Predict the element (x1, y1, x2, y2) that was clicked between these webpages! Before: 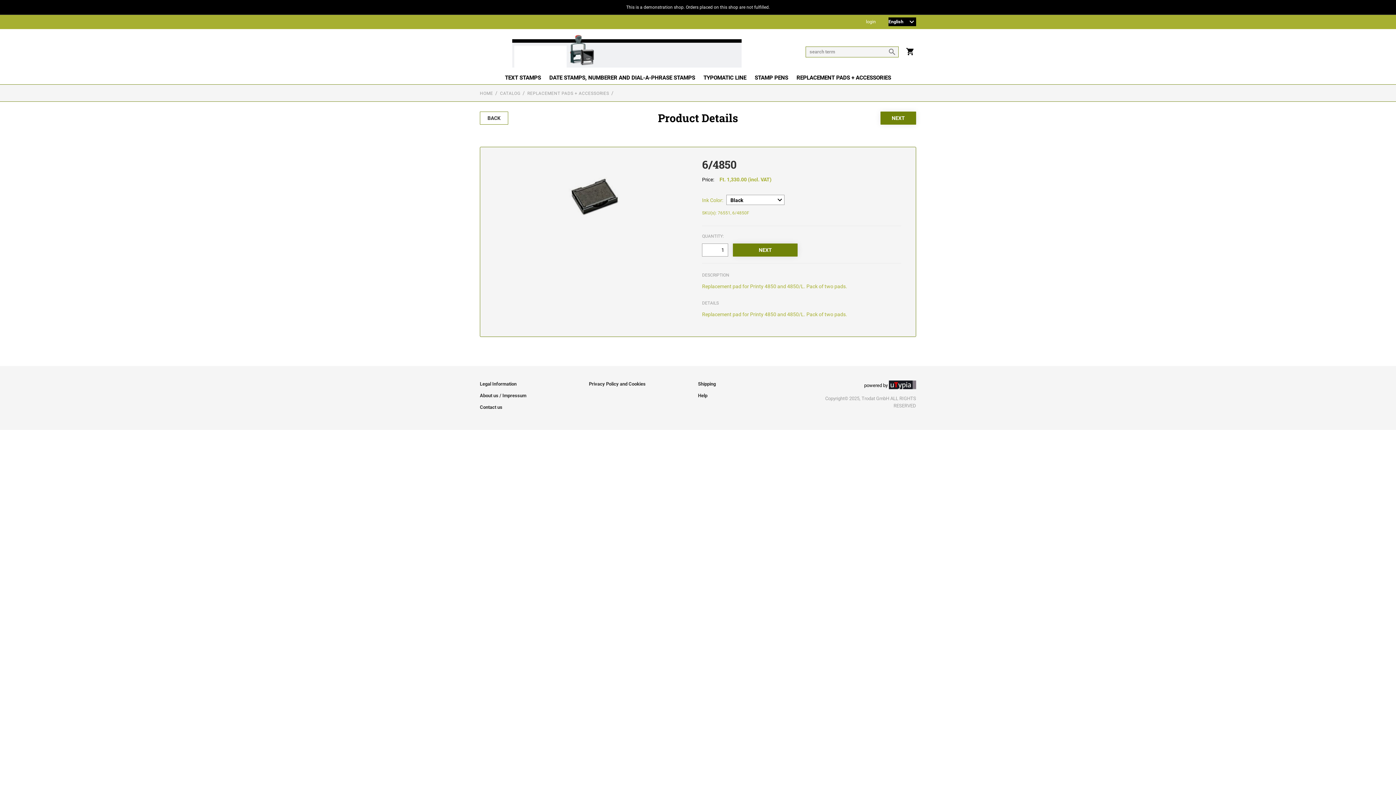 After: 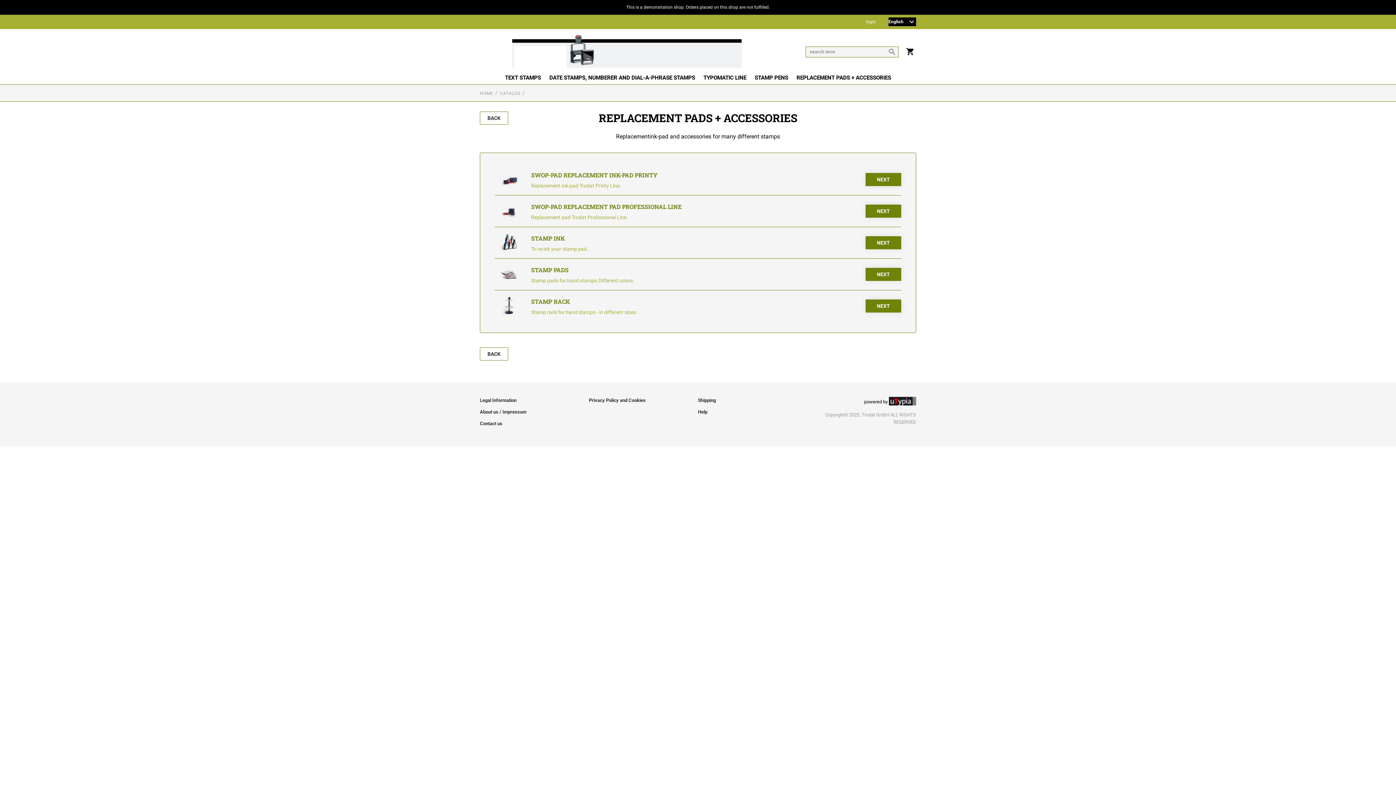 Action: bbox: (527, 90, 609, 95) label: REPLACEMENT PADS + ACCESSORIES